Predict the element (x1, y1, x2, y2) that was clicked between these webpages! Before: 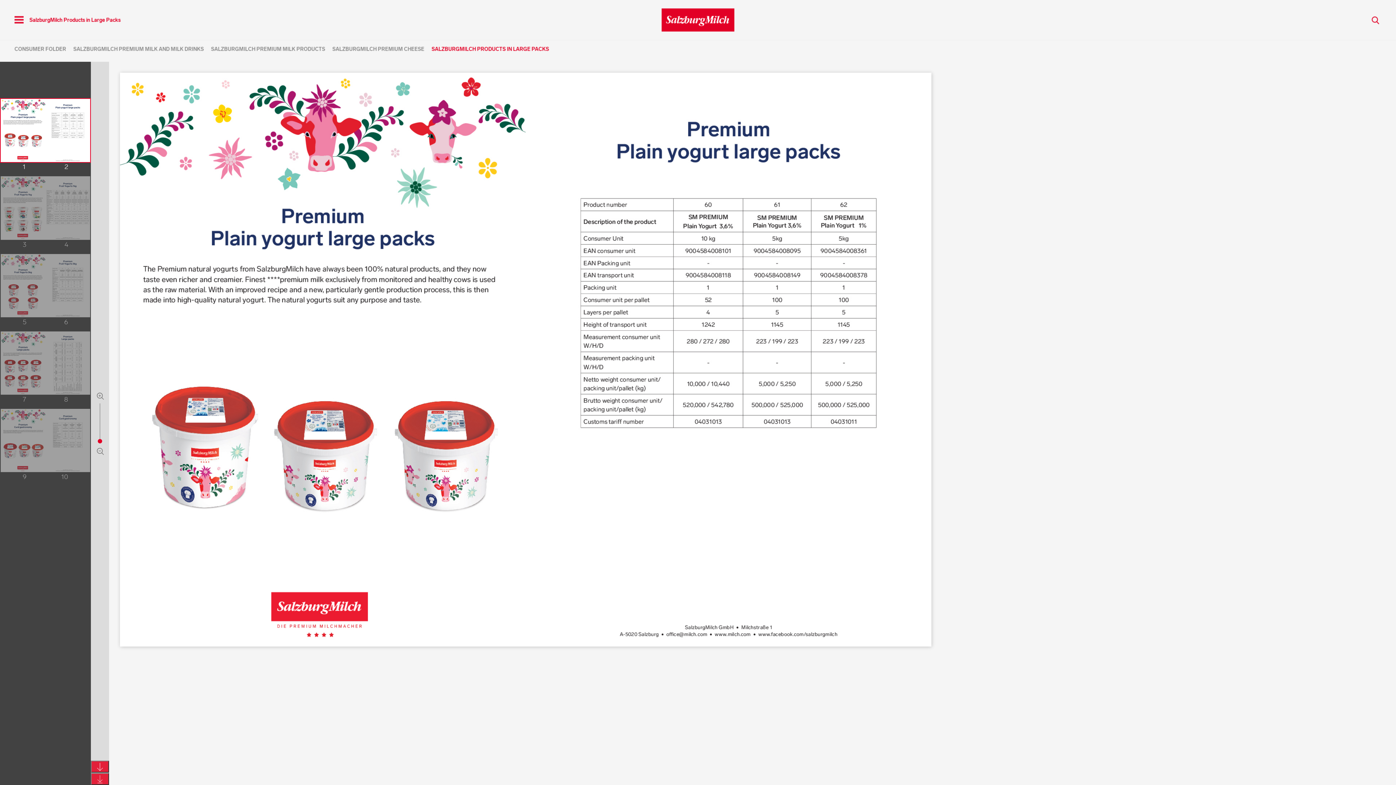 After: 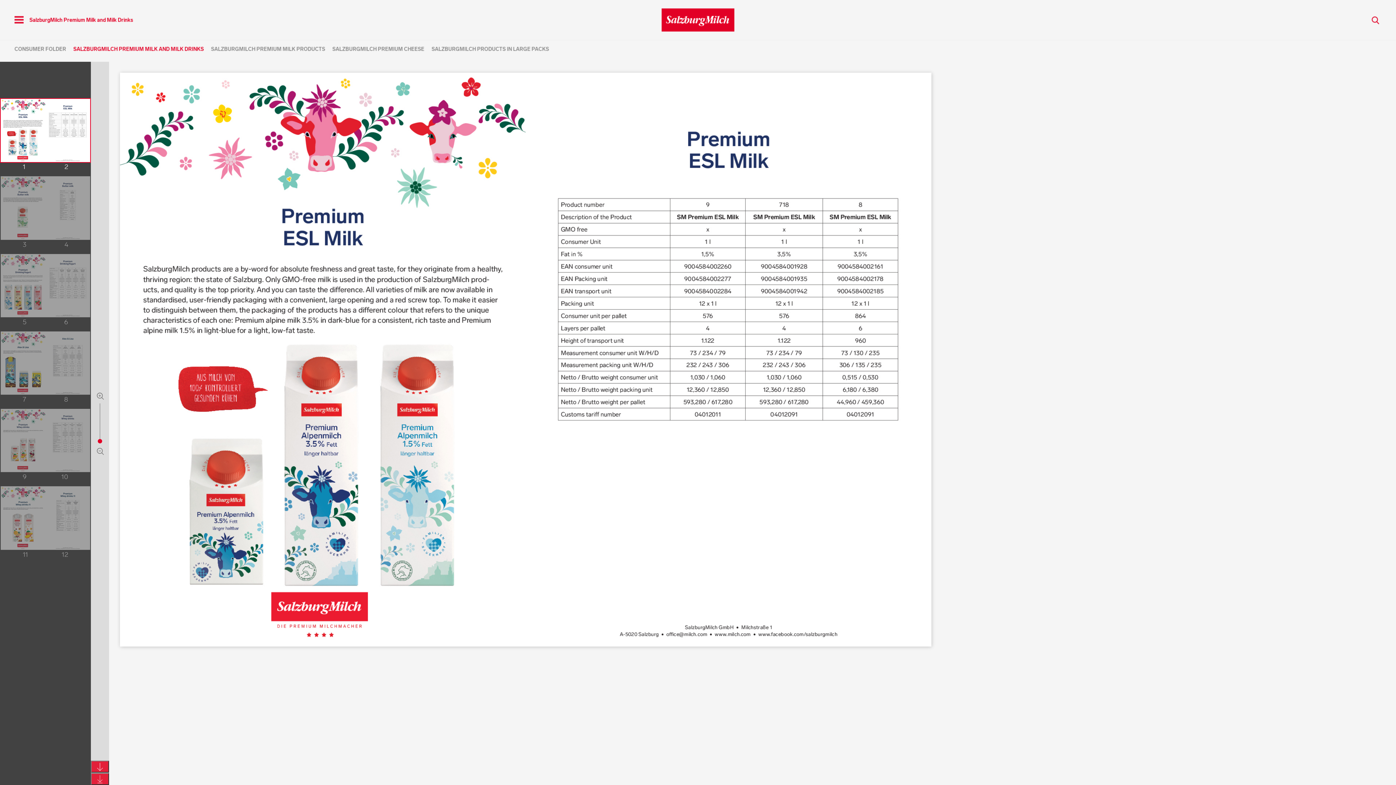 Action: label: SALZBURGMILCH PREMIUM MILK AND MILK DRINKS bbox: (73, 46, 203, 52)